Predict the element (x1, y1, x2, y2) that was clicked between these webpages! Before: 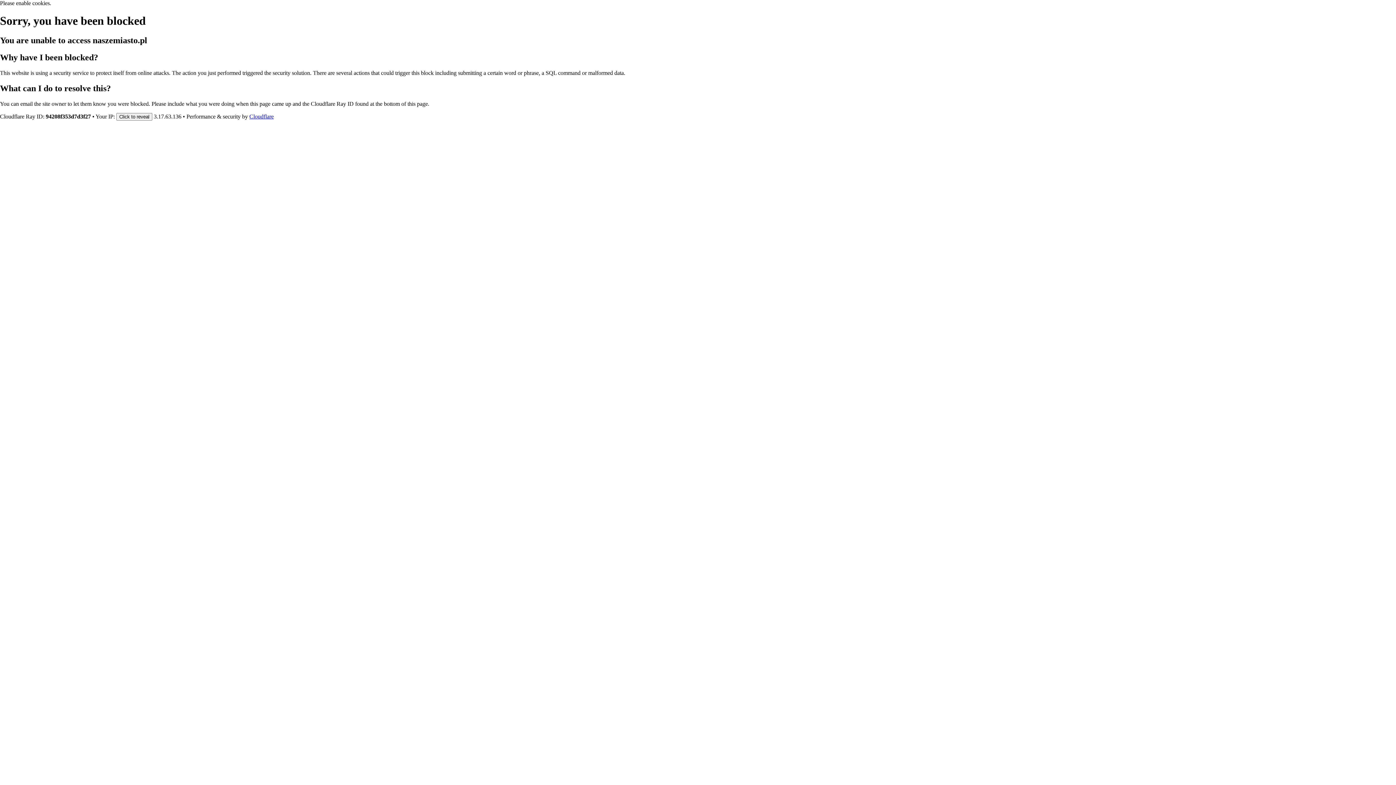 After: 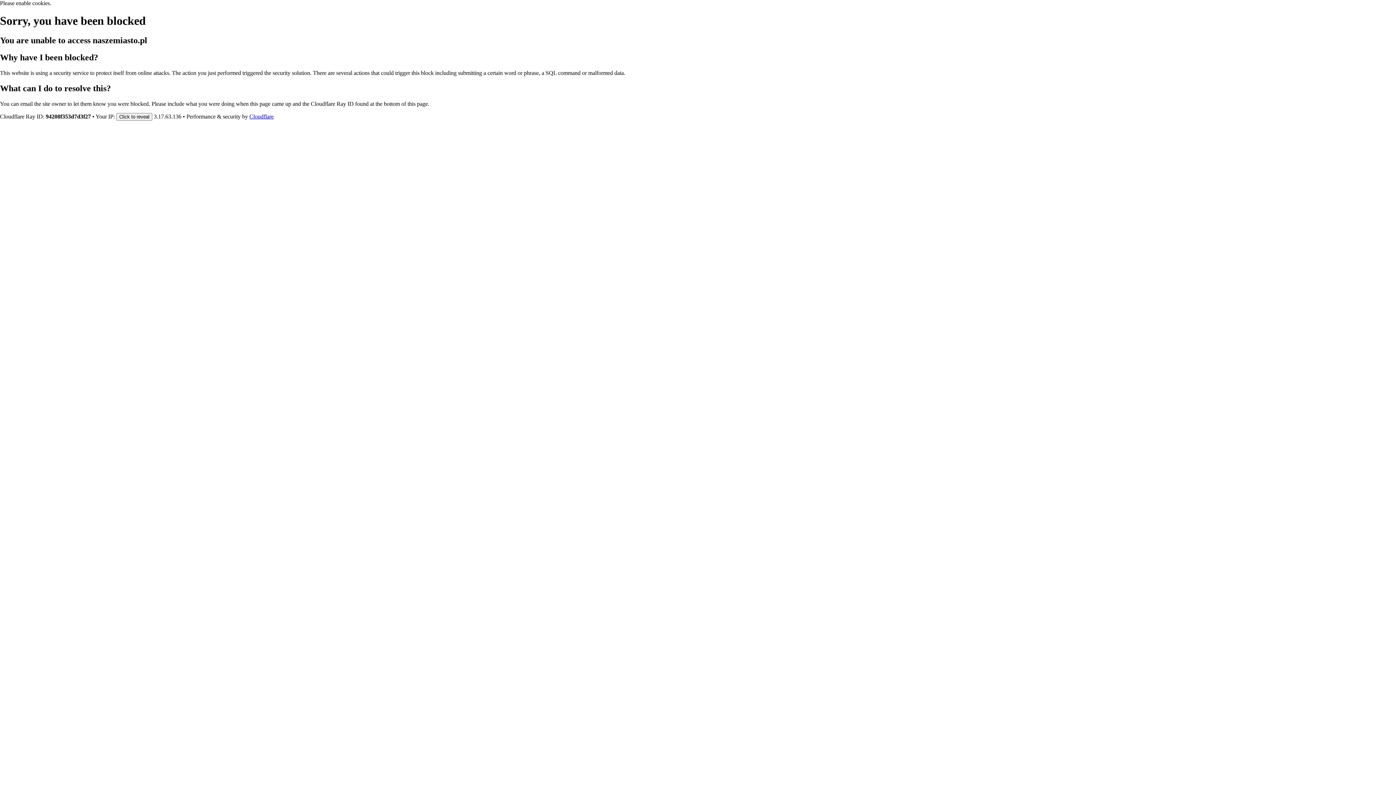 Action: label: Cloudflare bbox: (249, 113, 273, 119)